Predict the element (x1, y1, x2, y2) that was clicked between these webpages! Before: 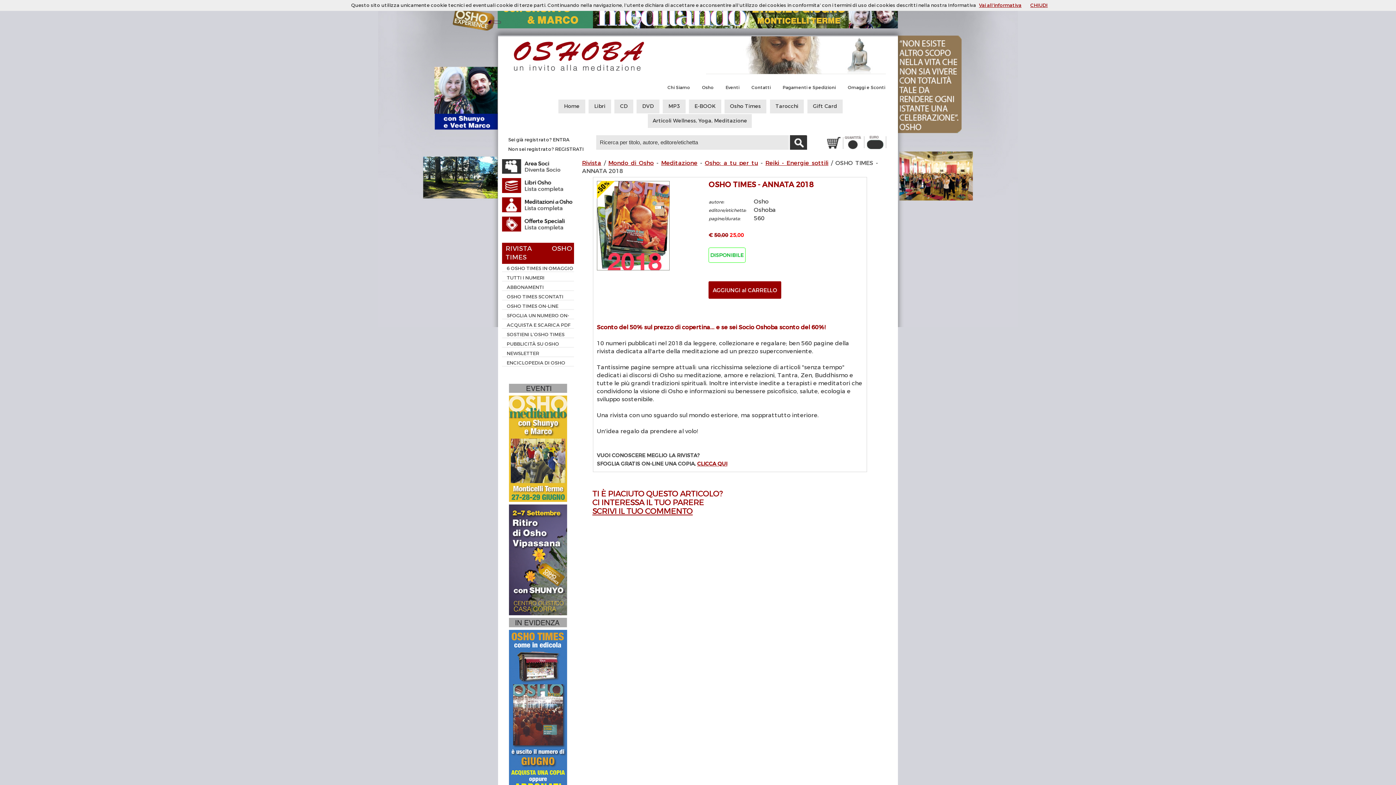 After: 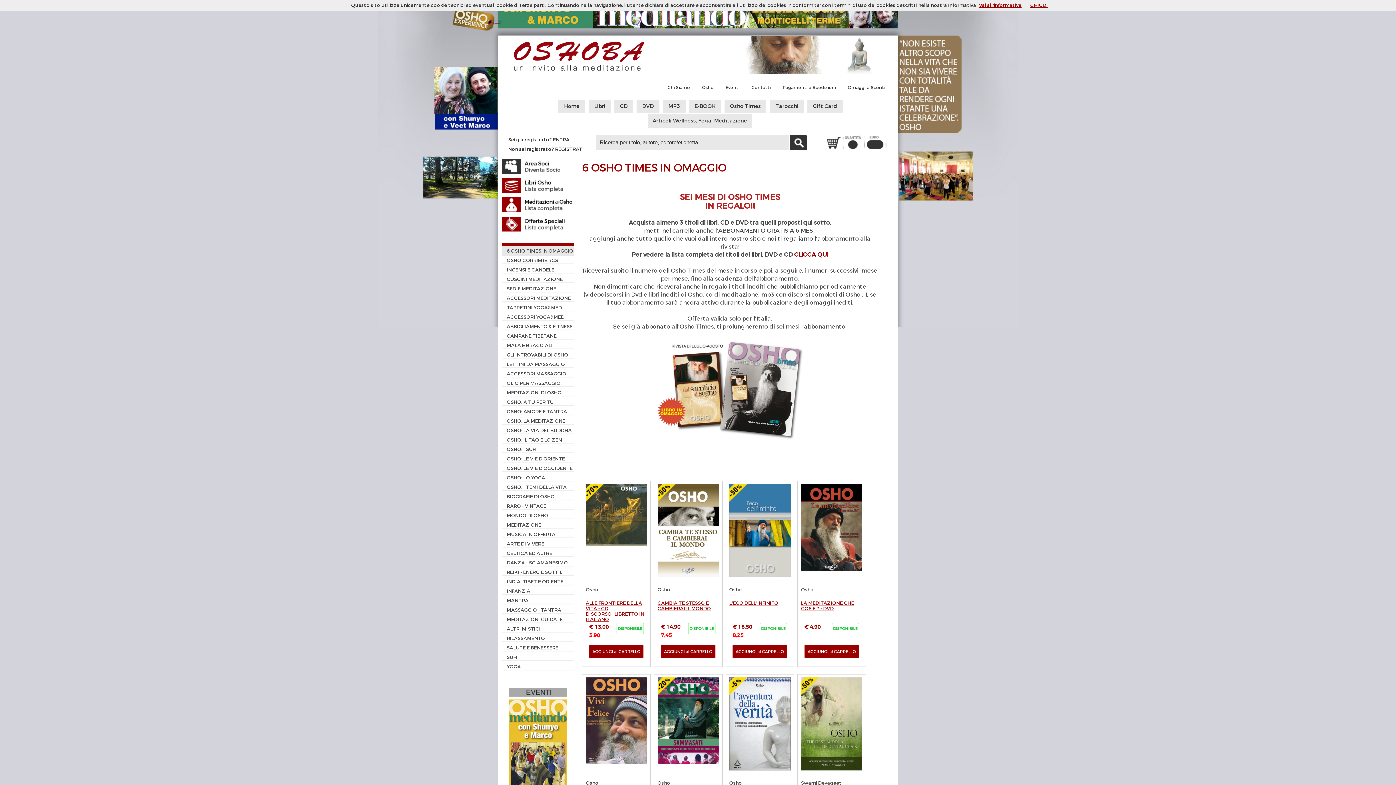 Action: bbox: (502, 263, 574, 273) label: 6 OSHO TIMES IN OMAGGIO